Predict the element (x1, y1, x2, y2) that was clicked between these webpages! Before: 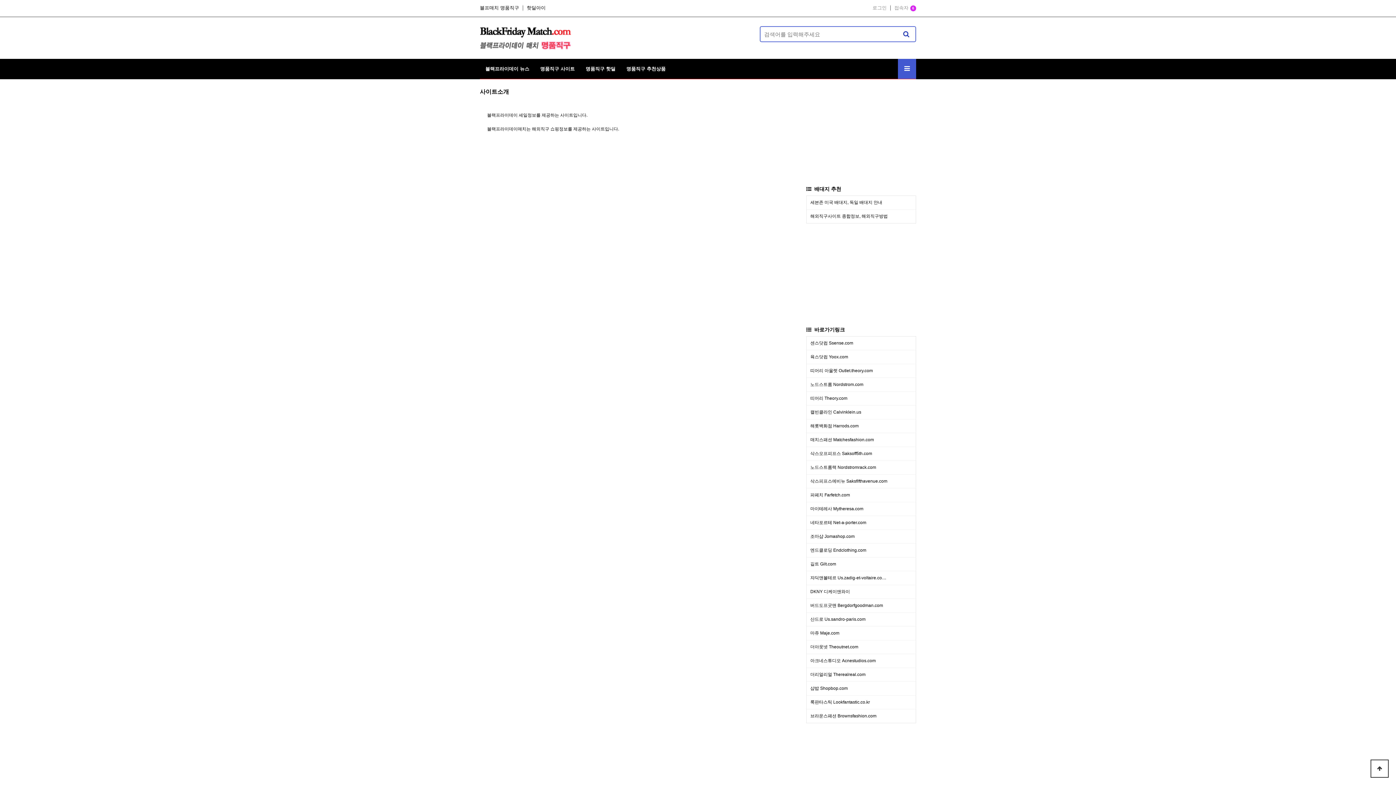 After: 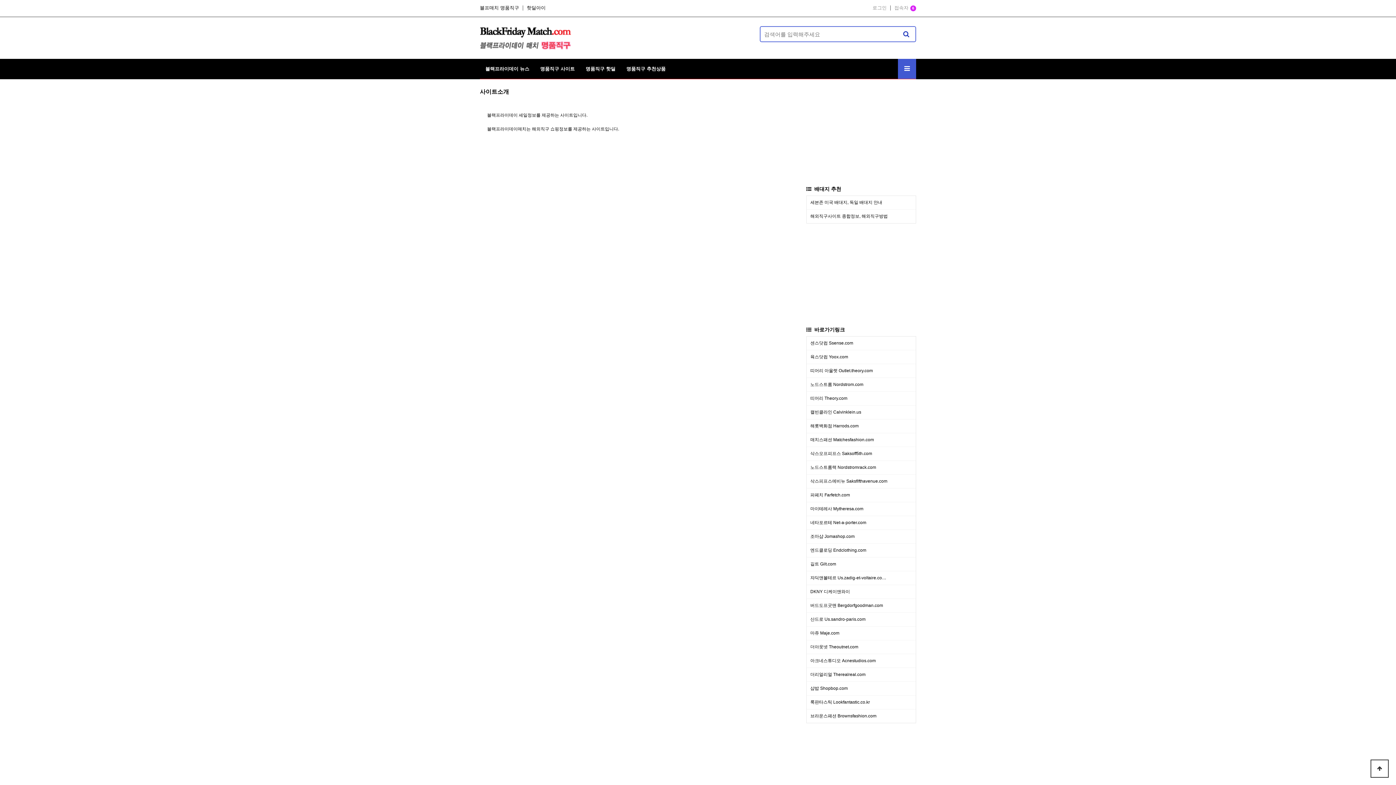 Action: bbox: (810, 382, 863, 387) label: 노드스트롬 Nordstrom.com